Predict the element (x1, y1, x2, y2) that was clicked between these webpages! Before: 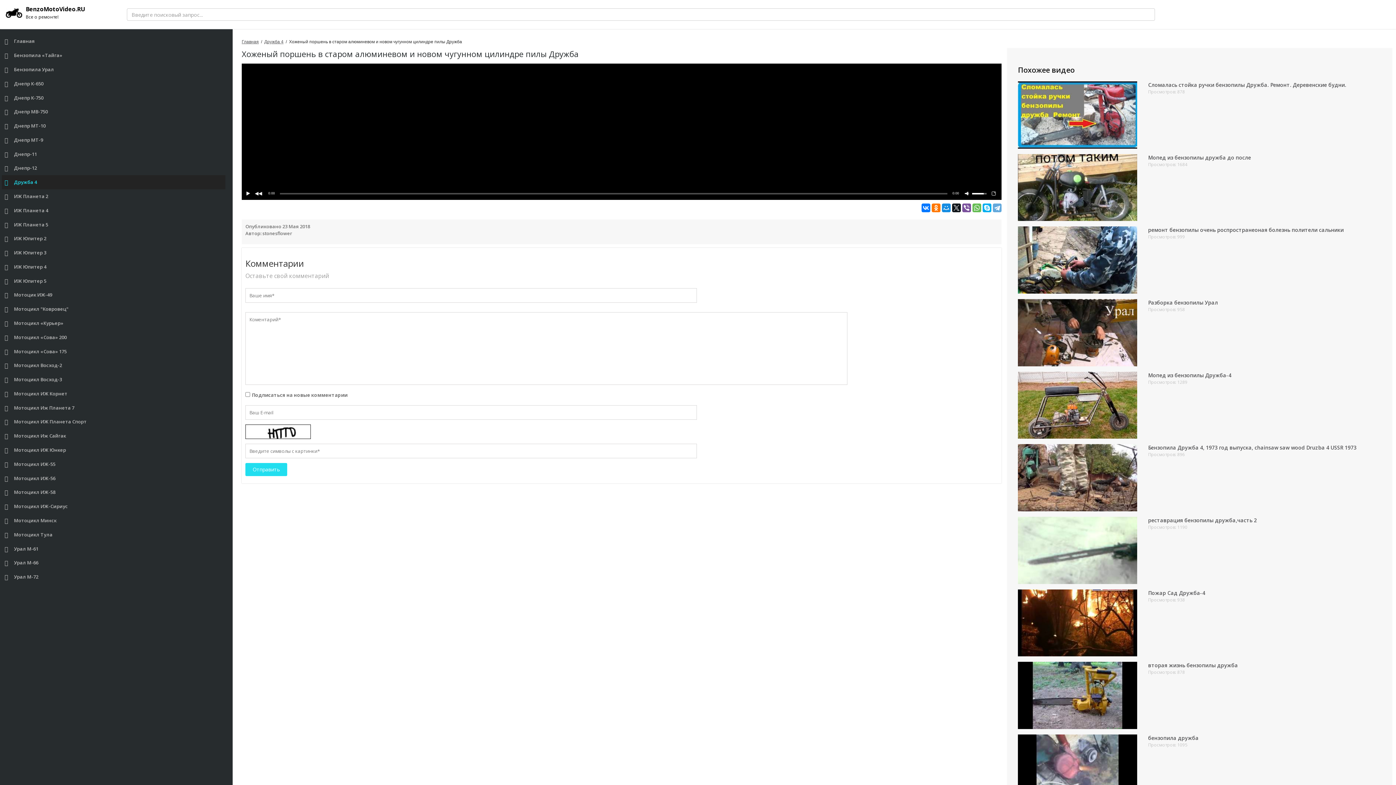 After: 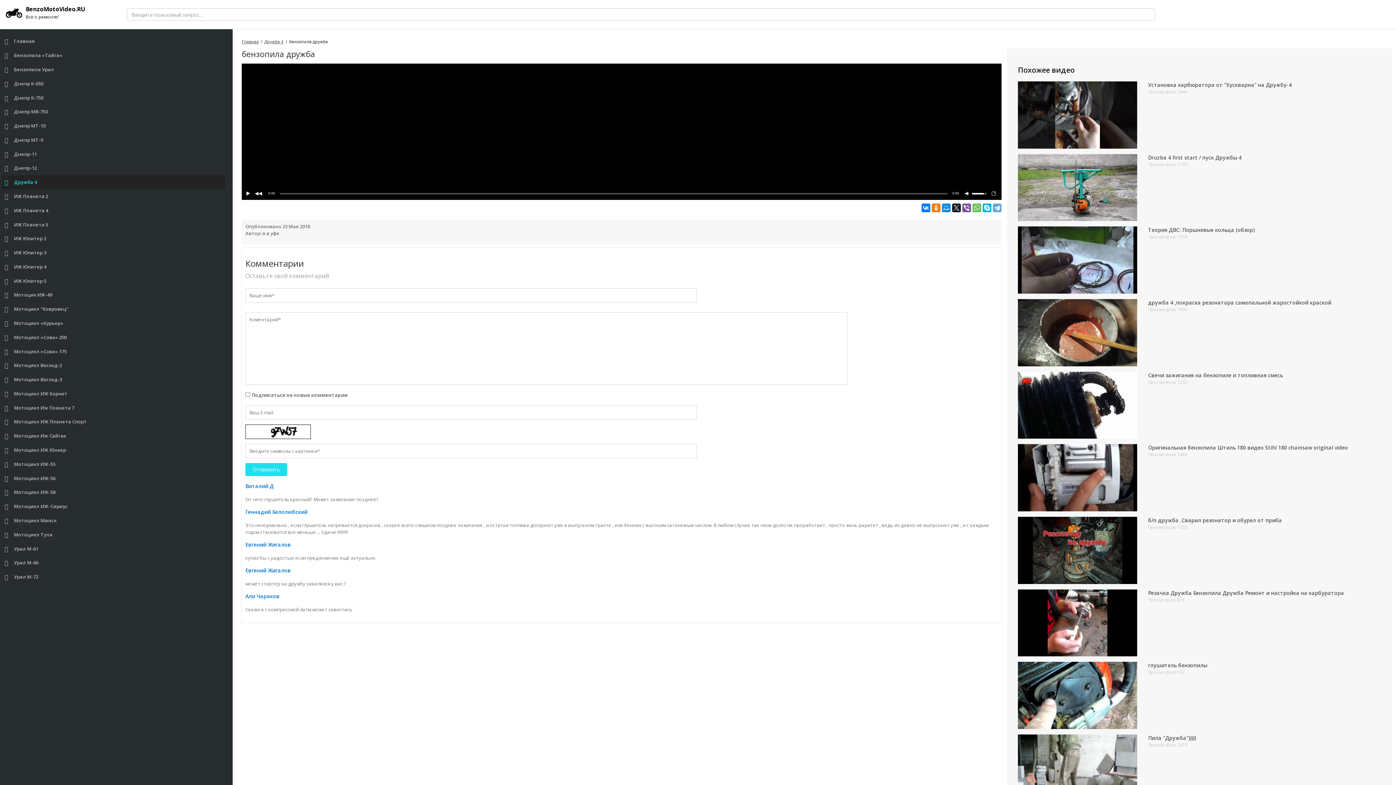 Action: bbox: (1018, 765, 1137, 770)